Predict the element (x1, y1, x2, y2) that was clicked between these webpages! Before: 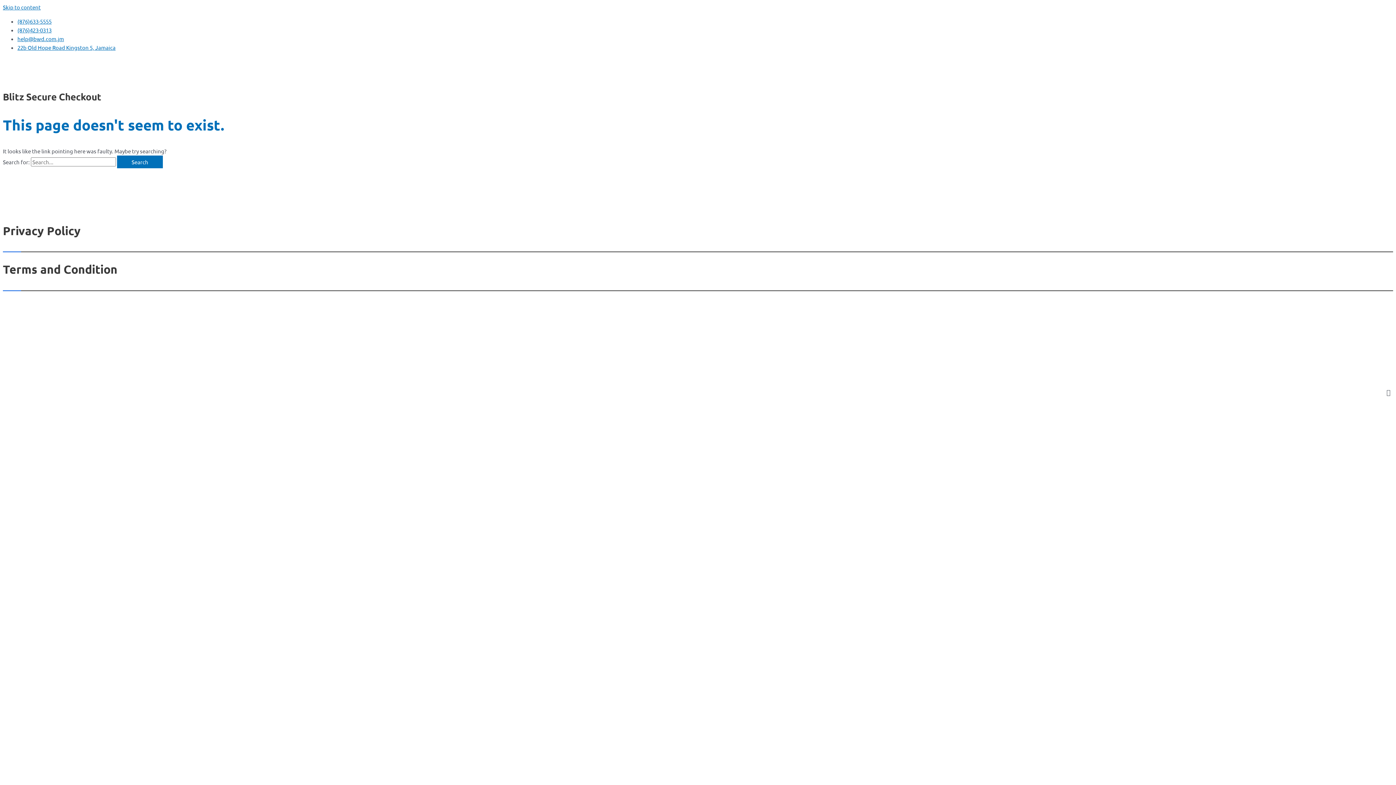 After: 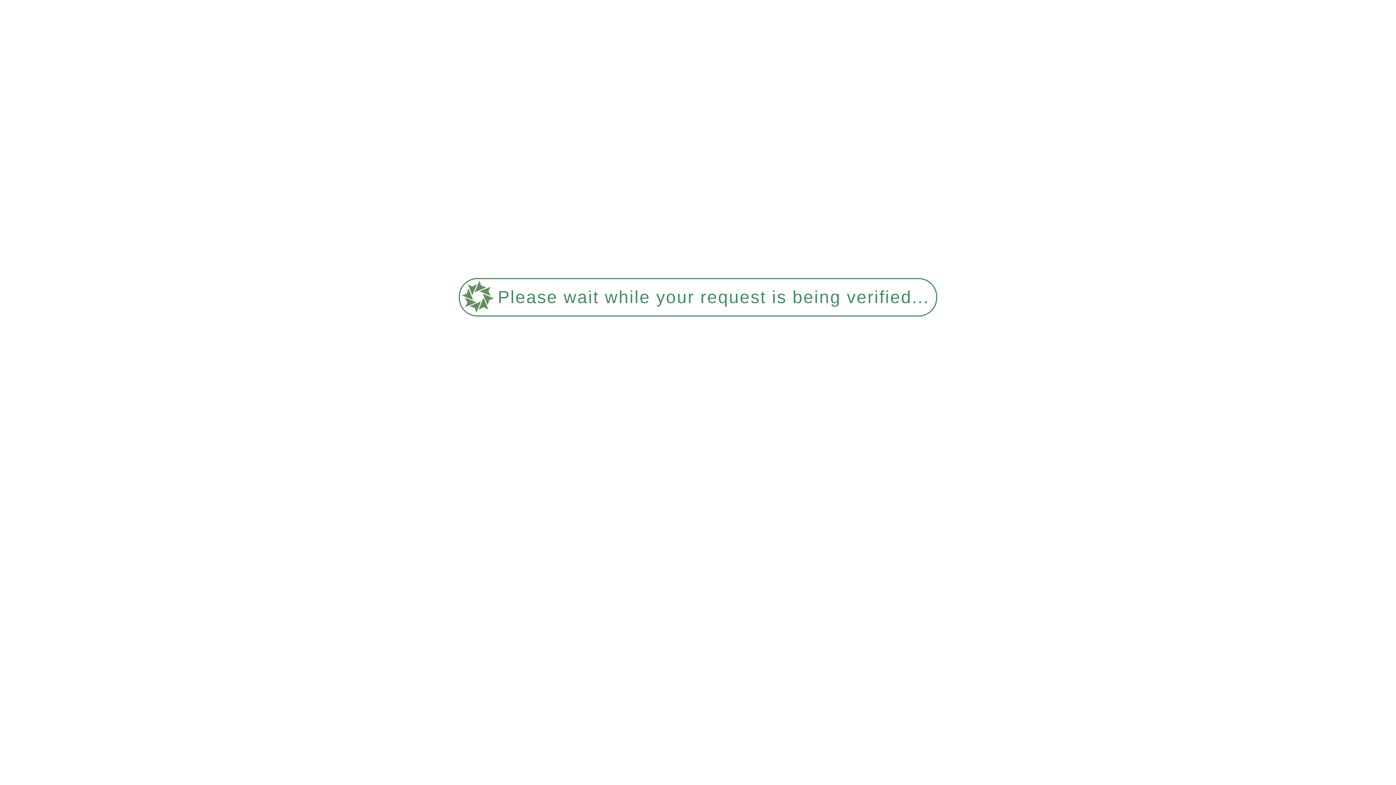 Action: bbox: (2, 205, 74, 212)